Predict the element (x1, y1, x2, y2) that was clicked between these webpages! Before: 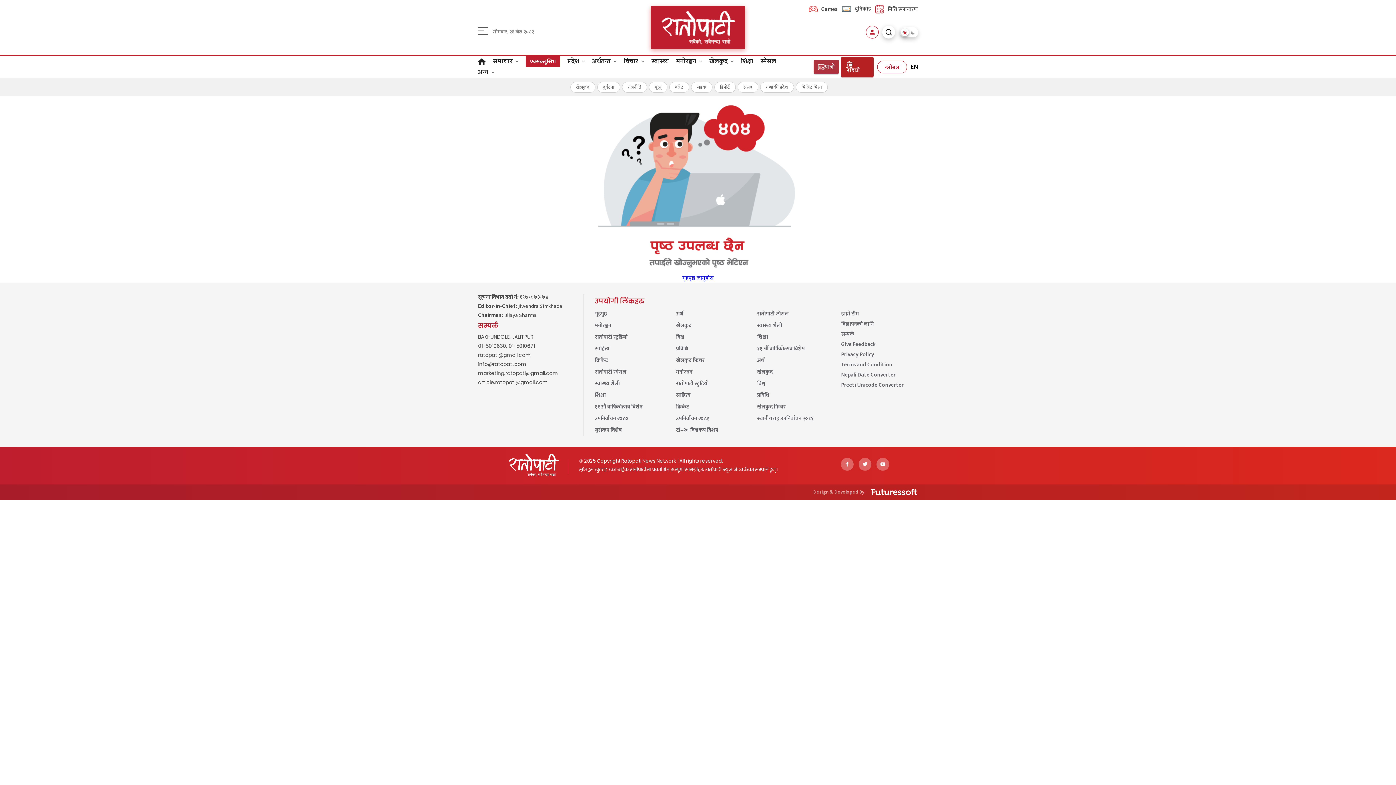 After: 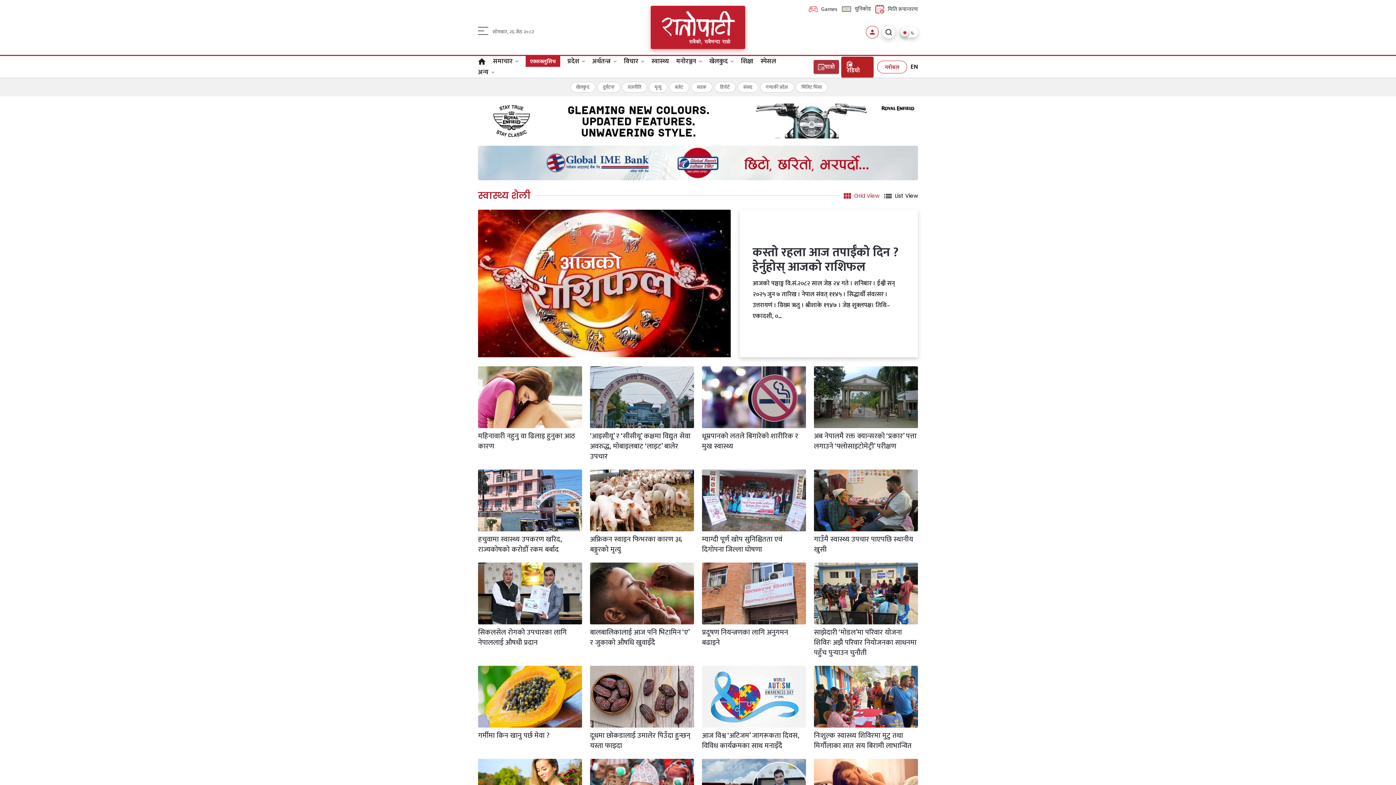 Action: bbox: (594, 380, 620, 387) label: स्वास्थ्य शैली